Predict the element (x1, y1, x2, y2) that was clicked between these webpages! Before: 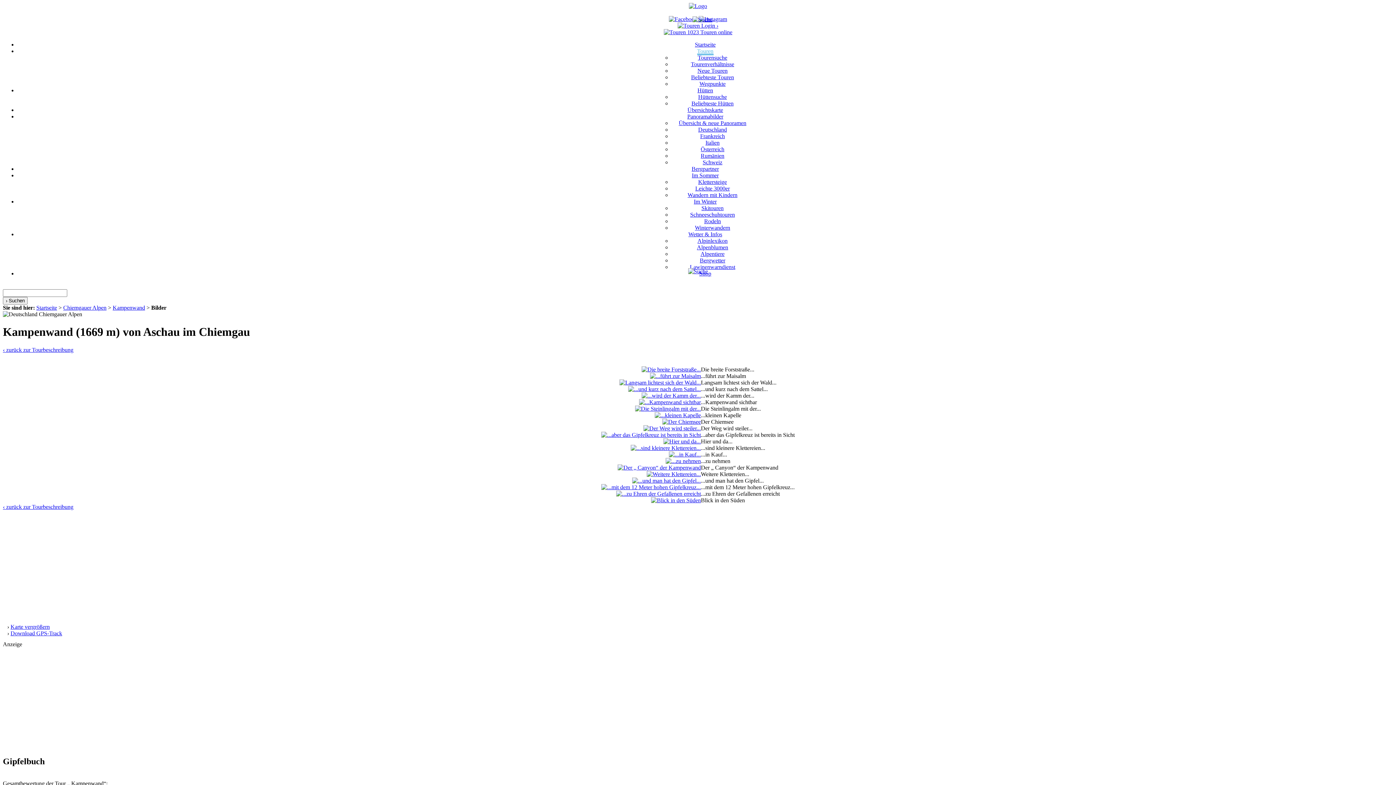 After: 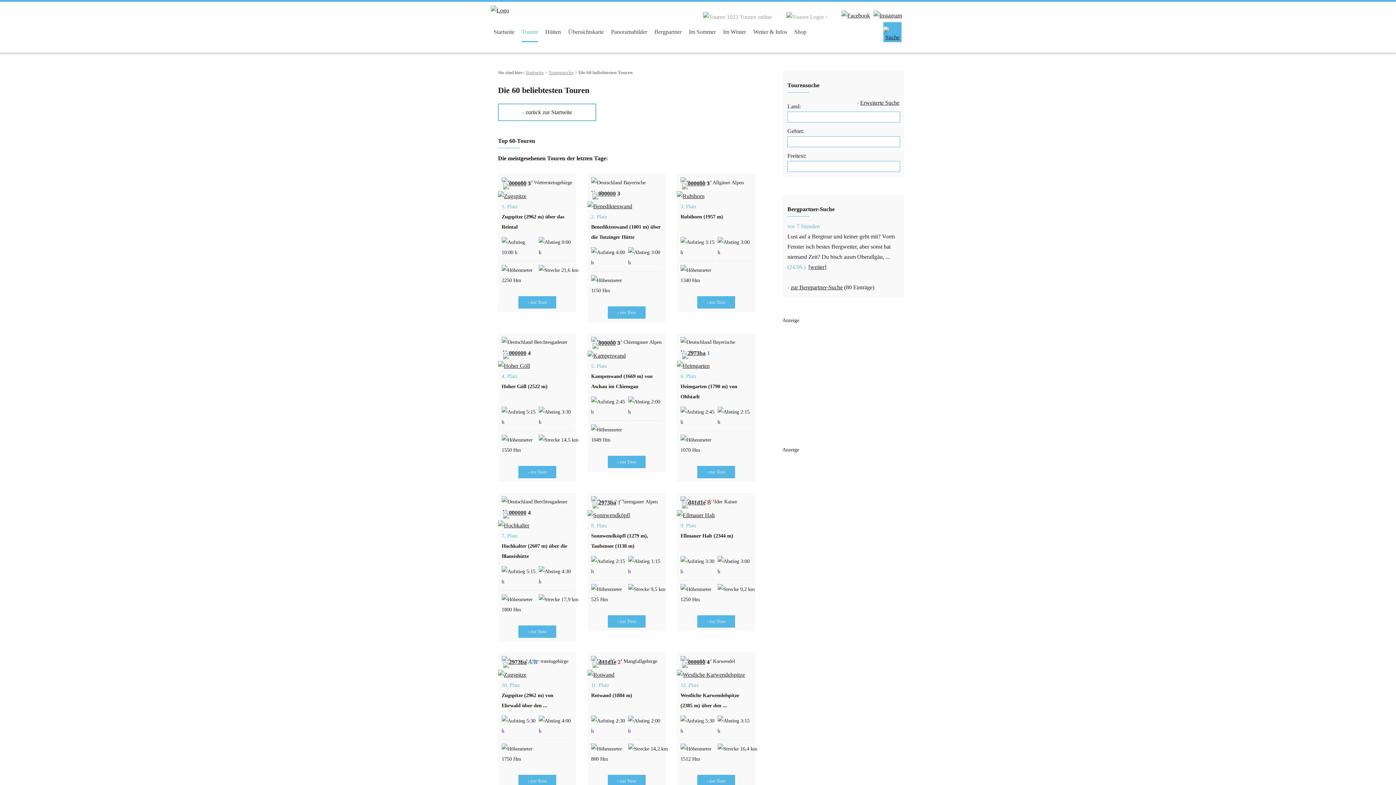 Action: bbox: (691, 74, 734, 80) label: Beliebteste Touren